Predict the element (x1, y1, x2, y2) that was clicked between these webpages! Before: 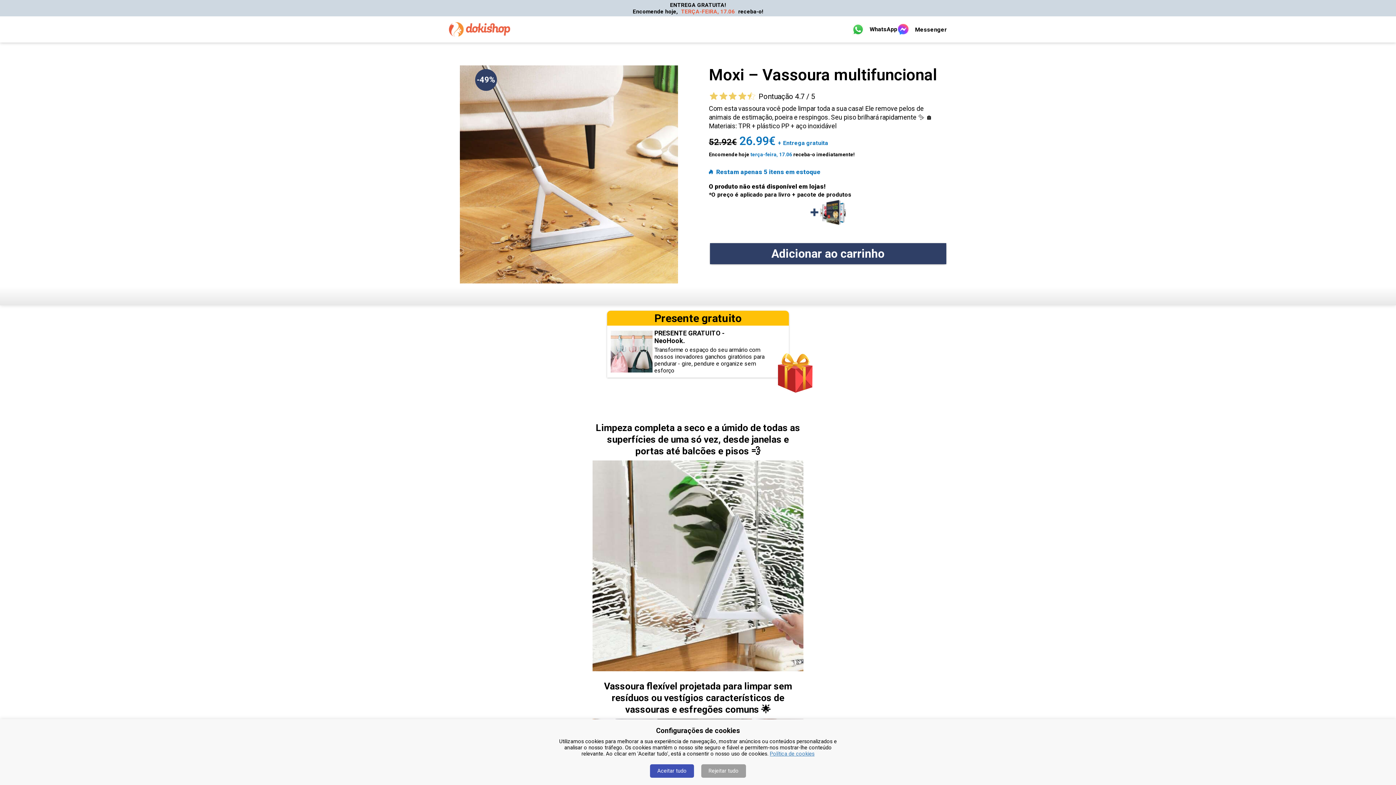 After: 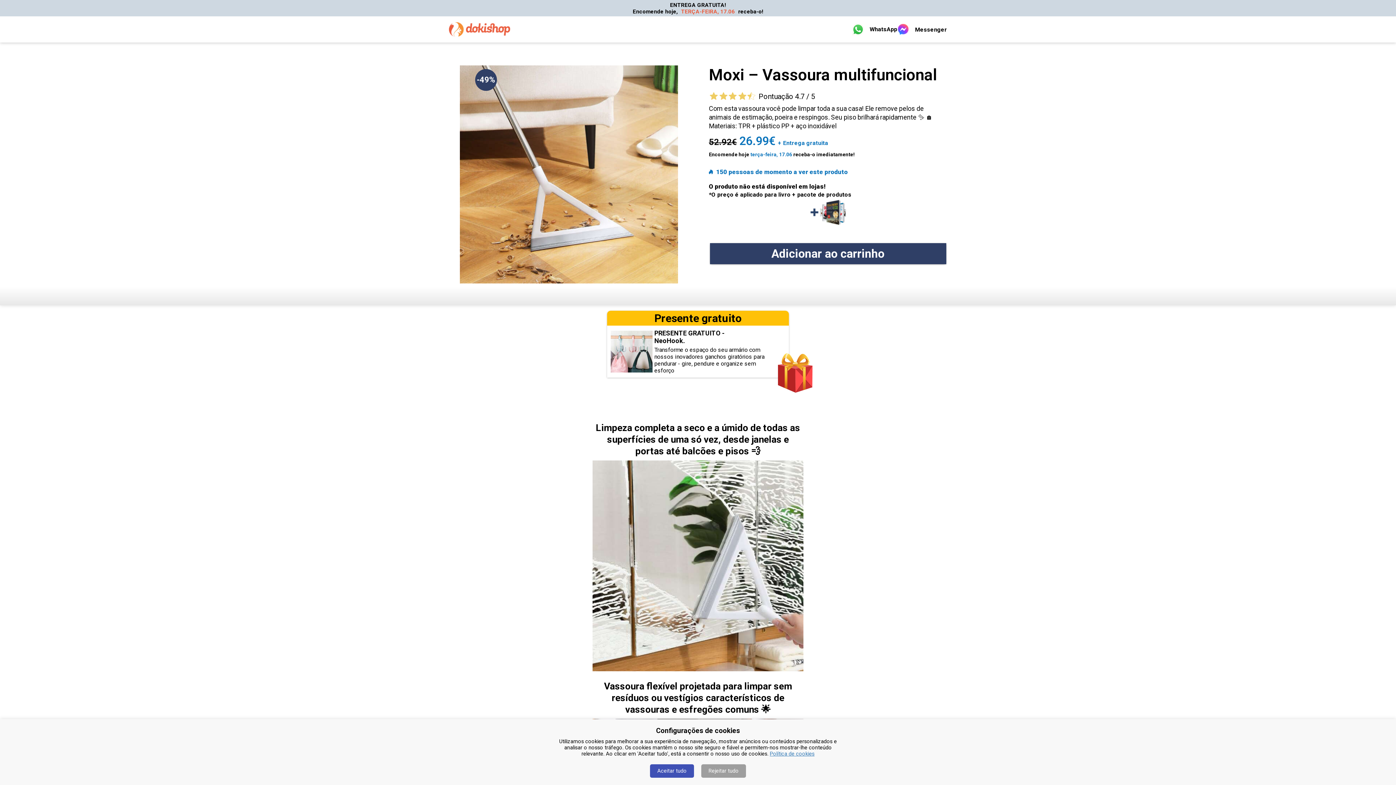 Action: bbox: (852, 23, 897, 35) label: WhatsApp